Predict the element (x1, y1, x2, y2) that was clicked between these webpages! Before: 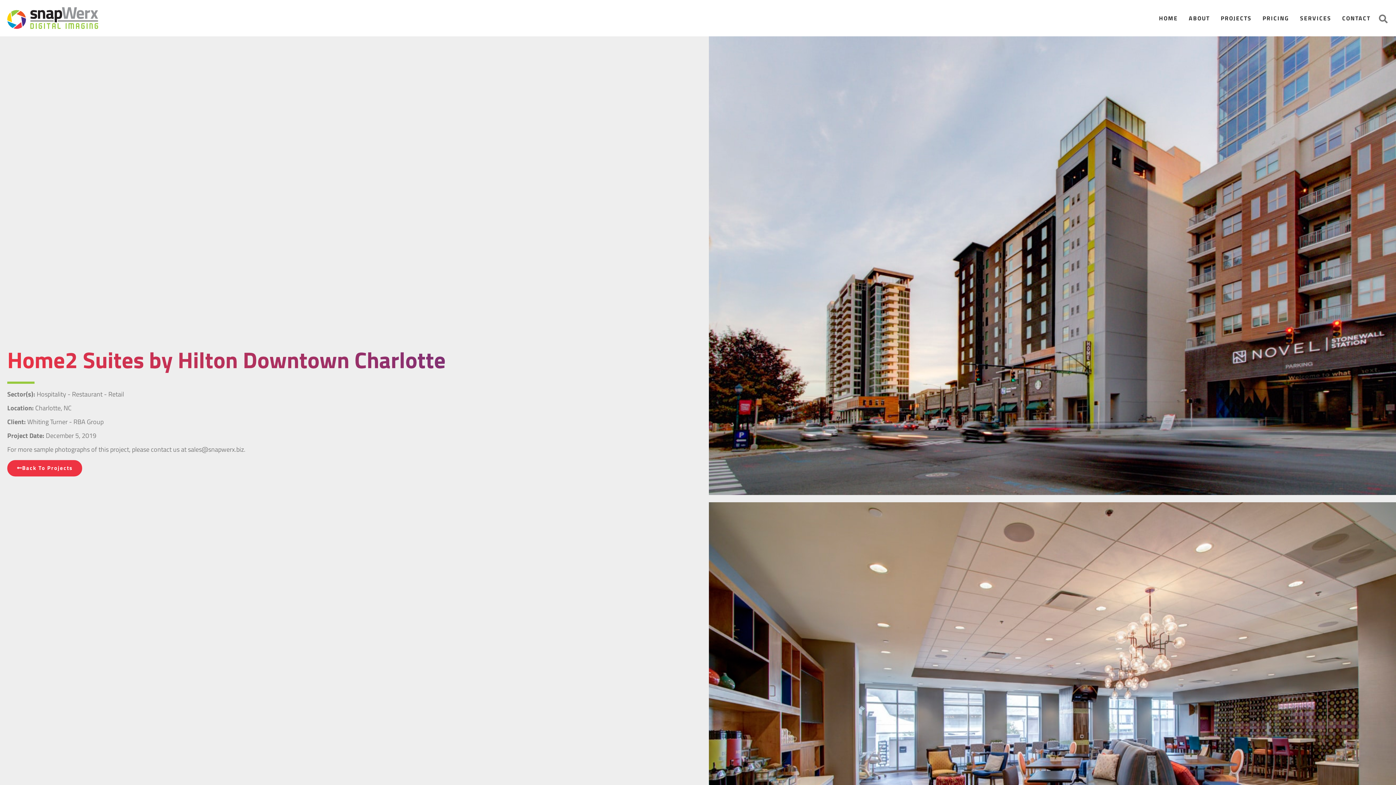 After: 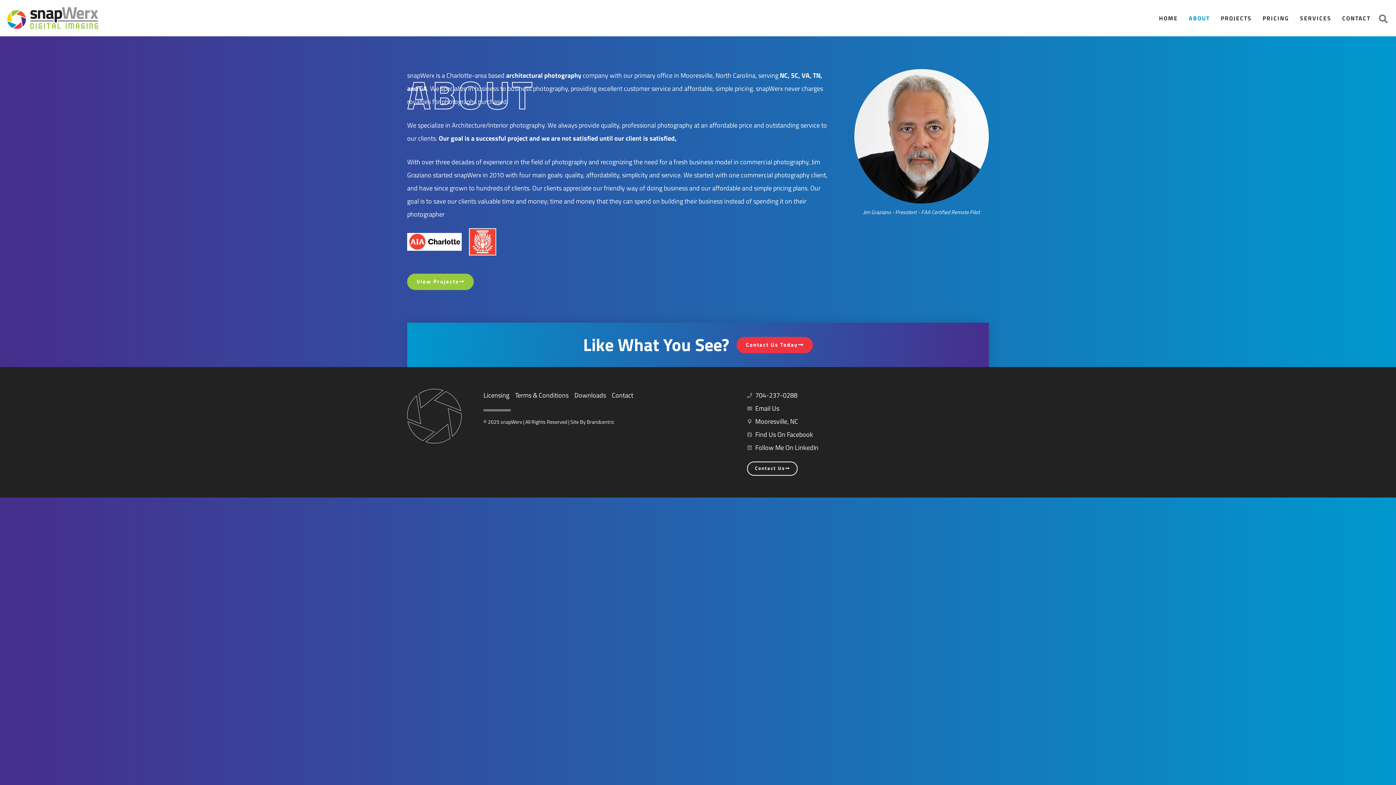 Action: label: ABOUT bbox: (1189, 12, 1210, 23)